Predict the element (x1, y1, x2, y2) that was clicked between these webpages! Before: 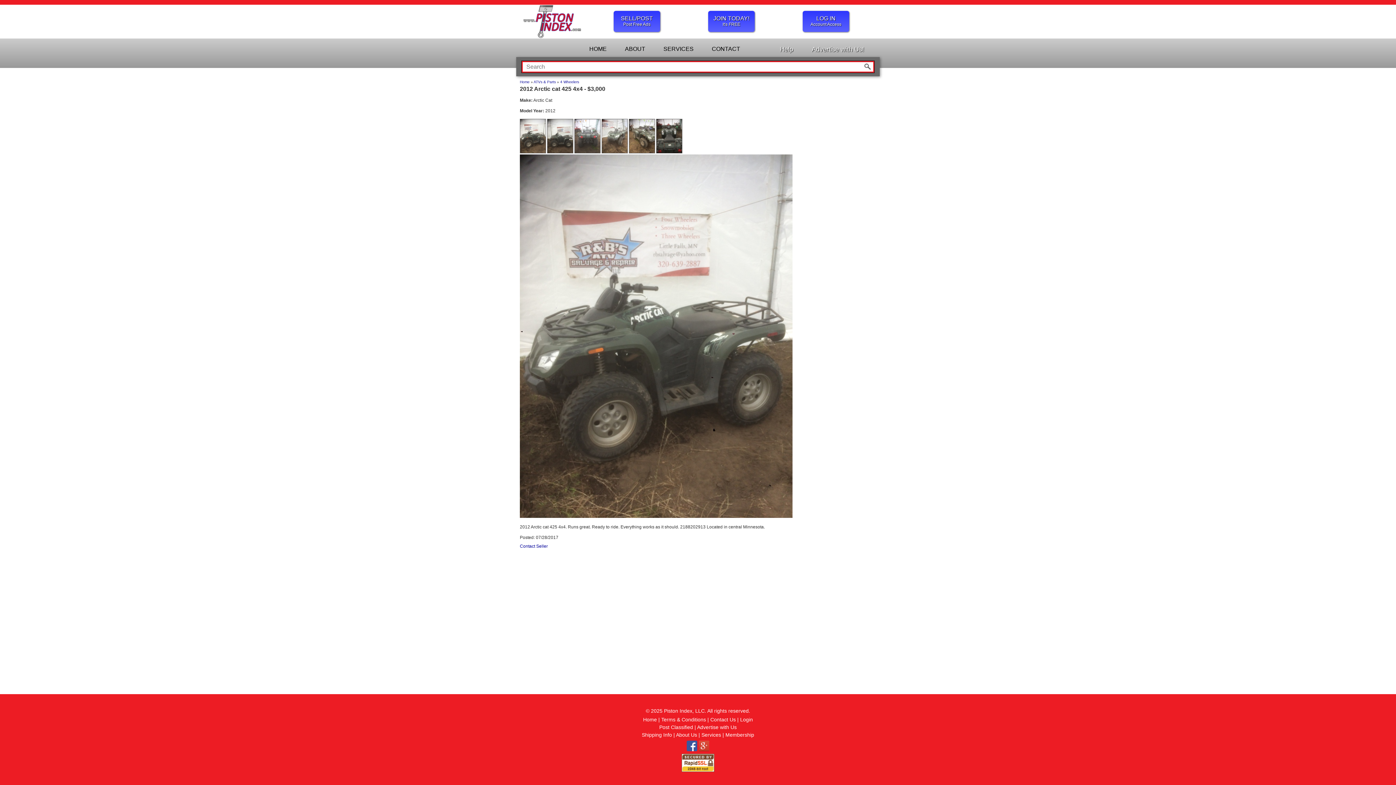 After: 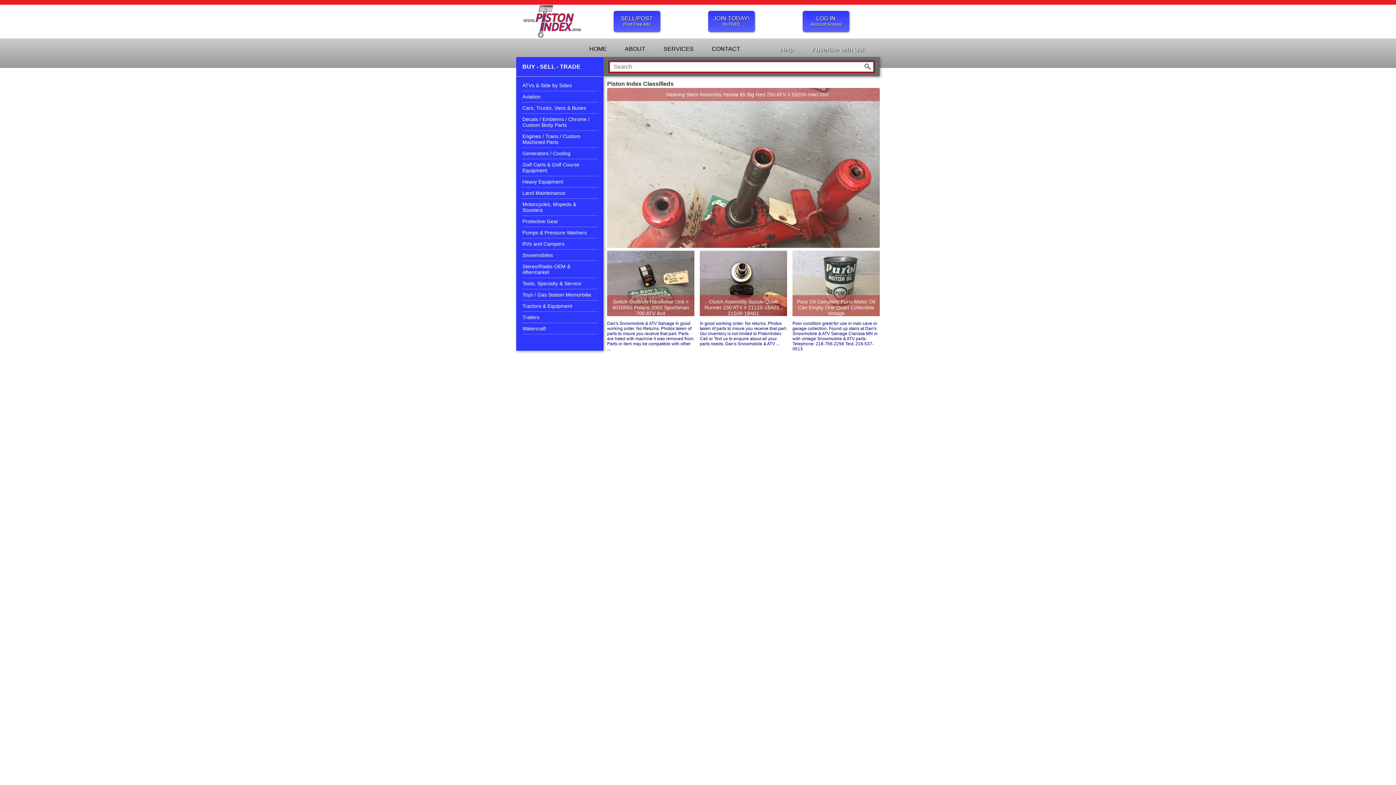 Action: bbox: (523, 34, 581, 39)